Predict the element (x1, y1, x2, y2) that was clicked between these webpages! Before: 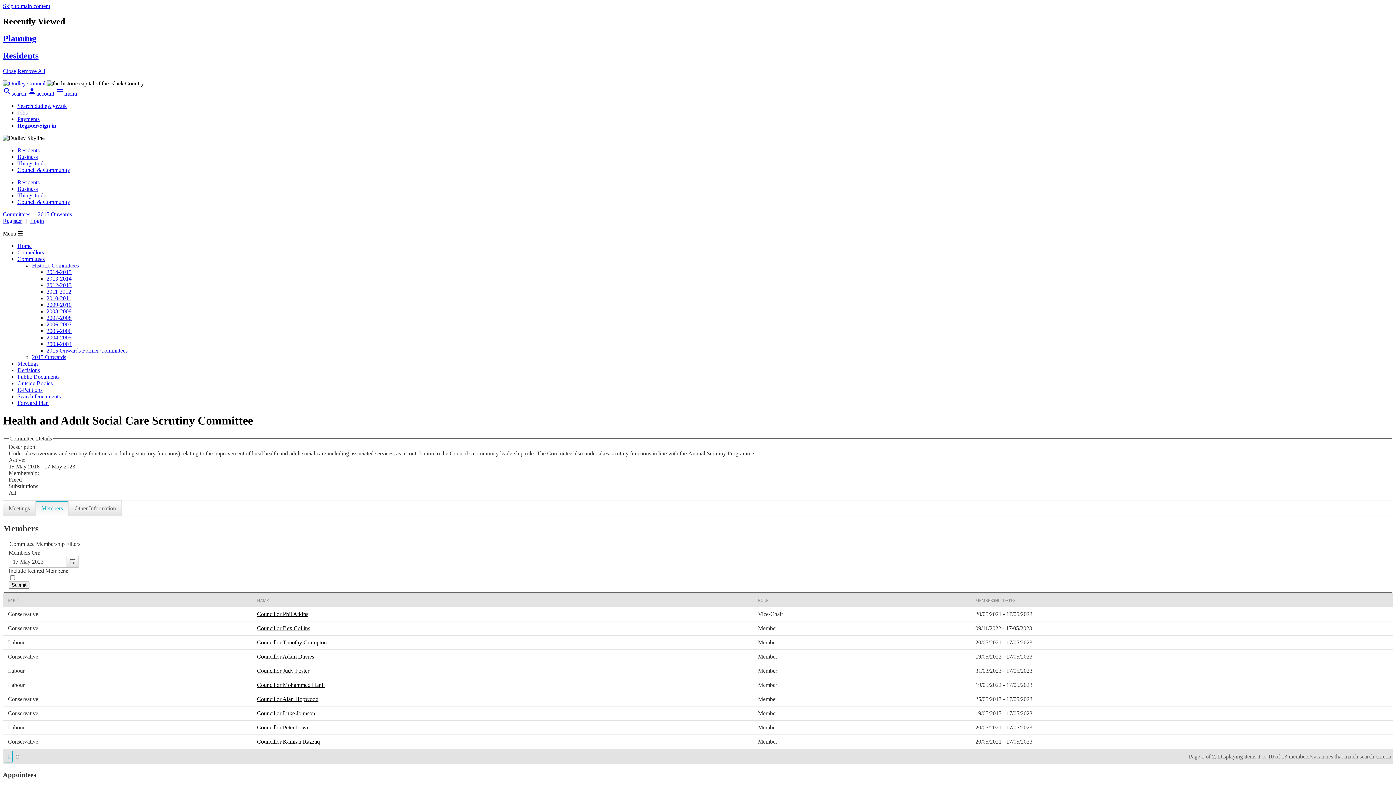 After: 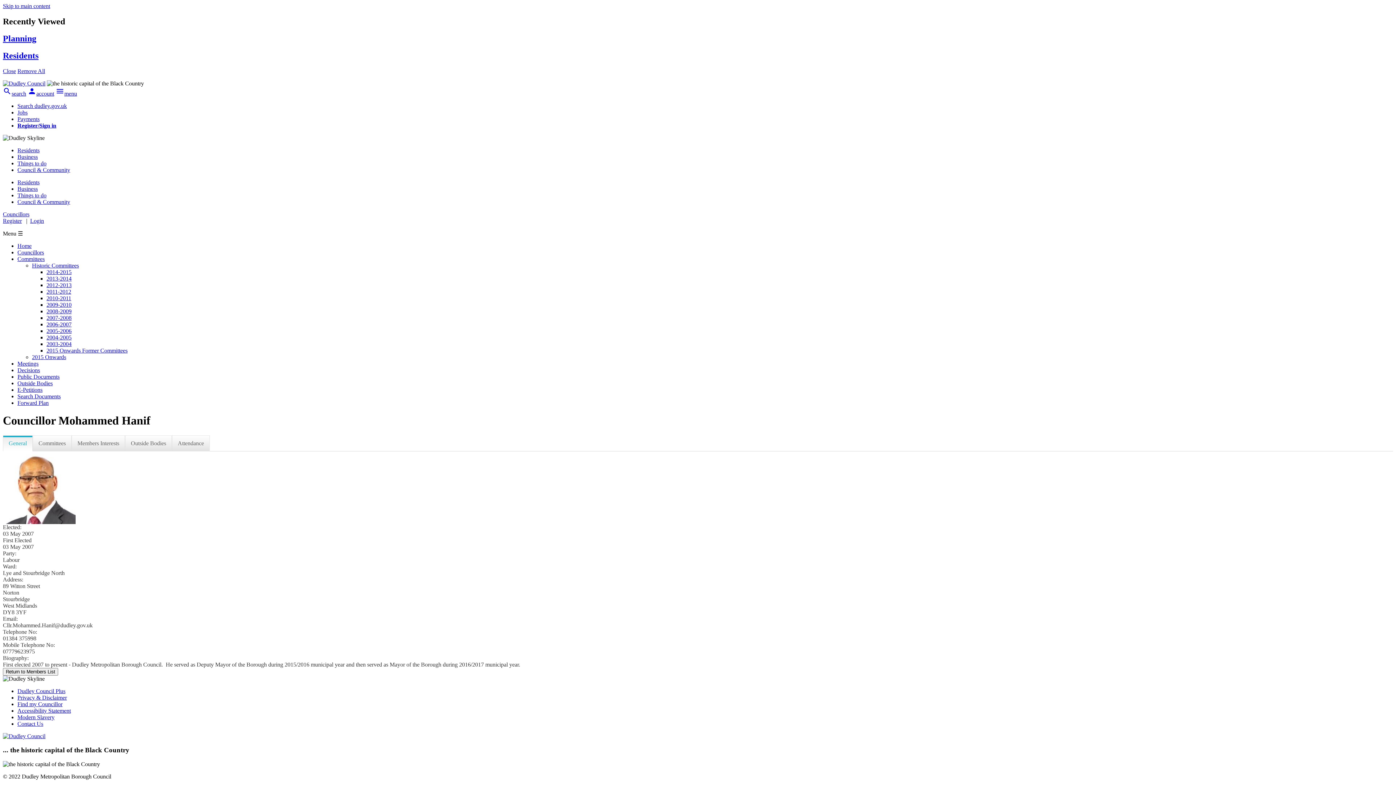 Action: label: Councillor Mohammed Hanif bbox: (257, 682, 325, 688)